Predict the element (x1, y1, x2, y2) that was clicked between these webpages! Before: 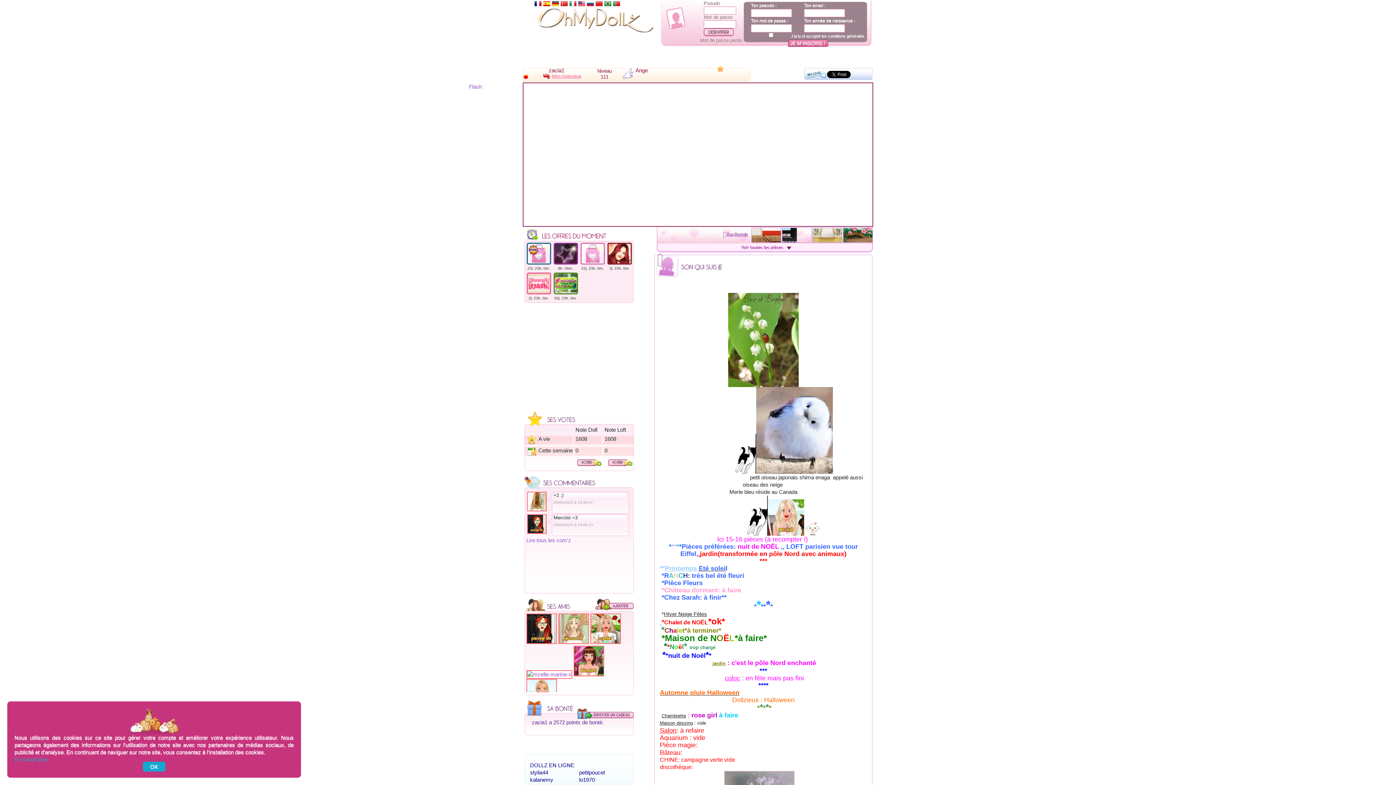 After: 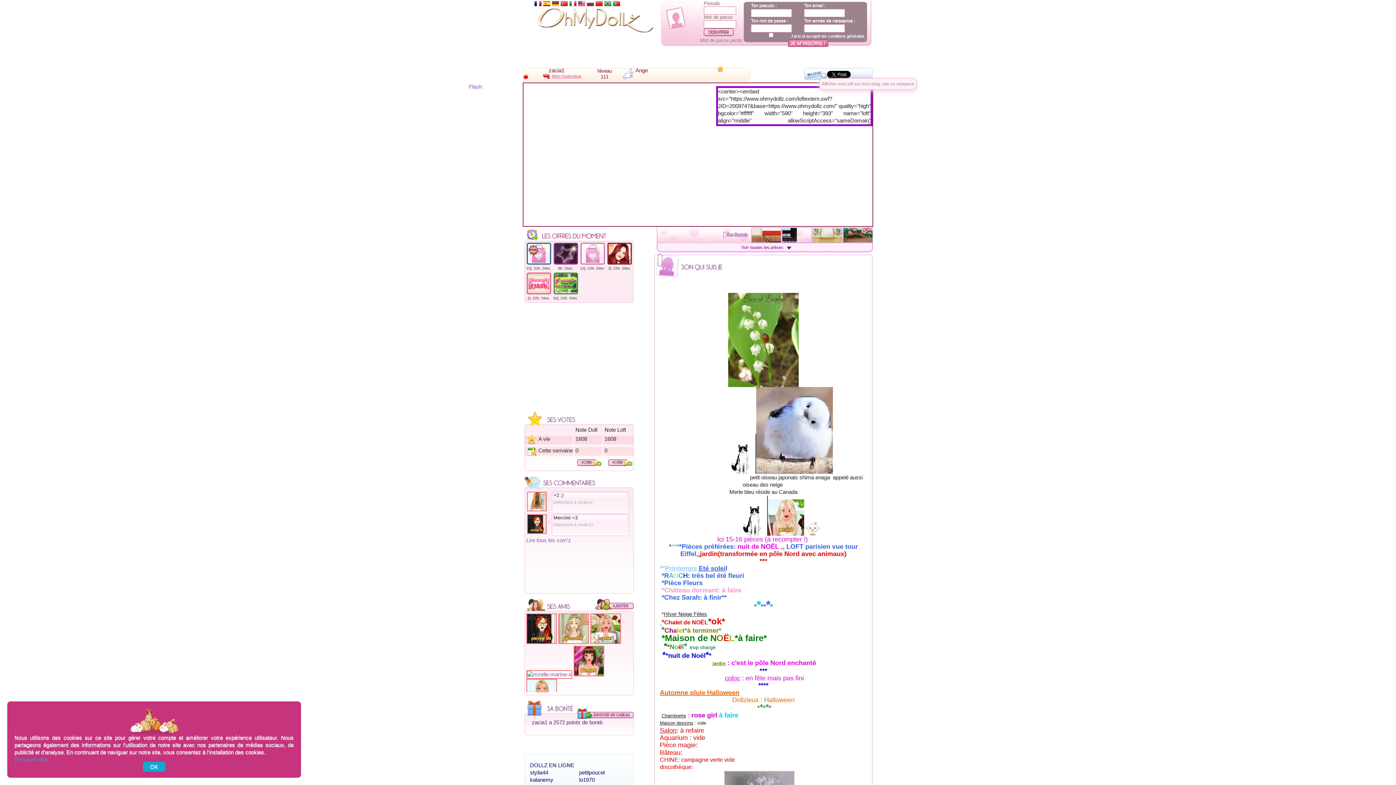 Action: bbox: (805, 73, 826, 79)